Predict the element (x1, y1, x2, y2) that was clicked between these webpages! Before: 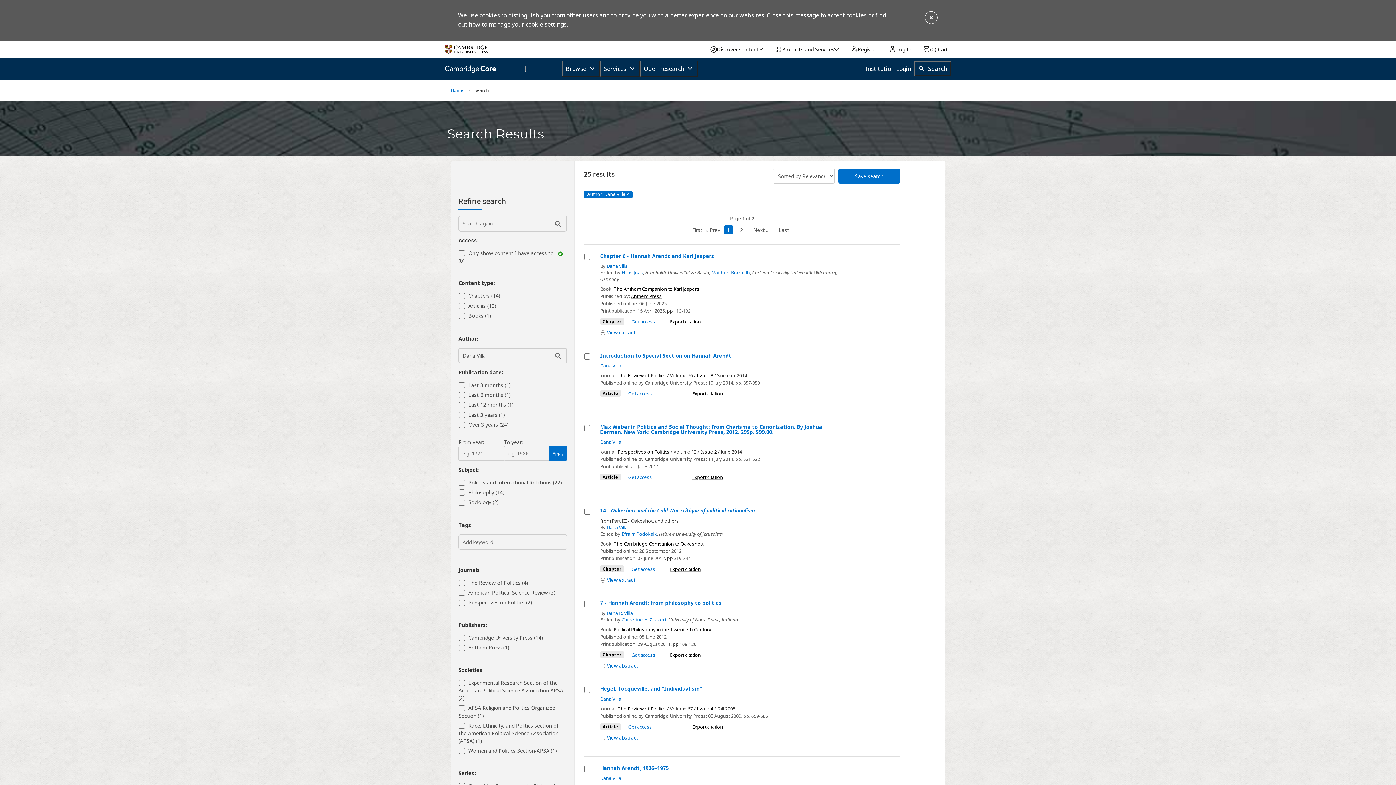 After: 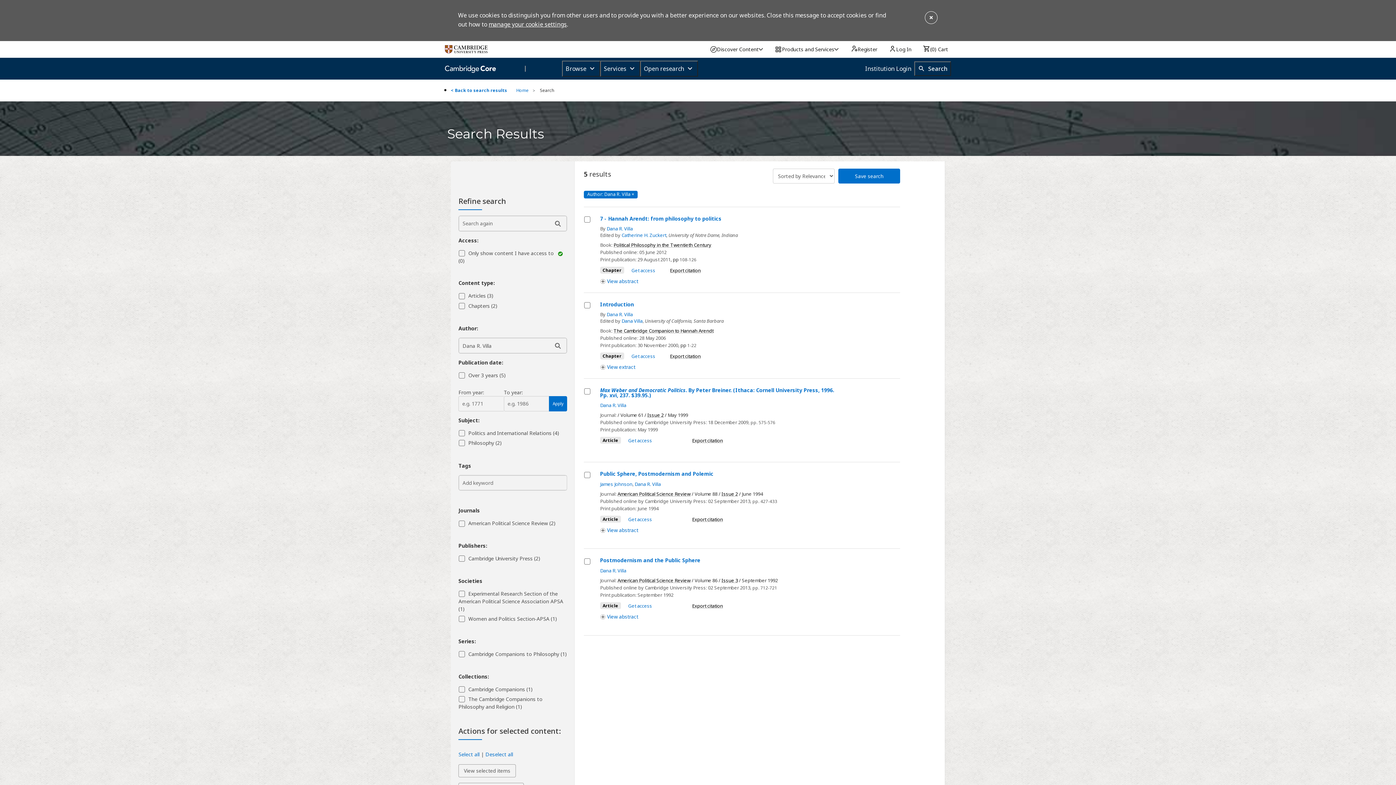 Action: label: Dana R. Villa bbox: (606, 610, 633, 616)